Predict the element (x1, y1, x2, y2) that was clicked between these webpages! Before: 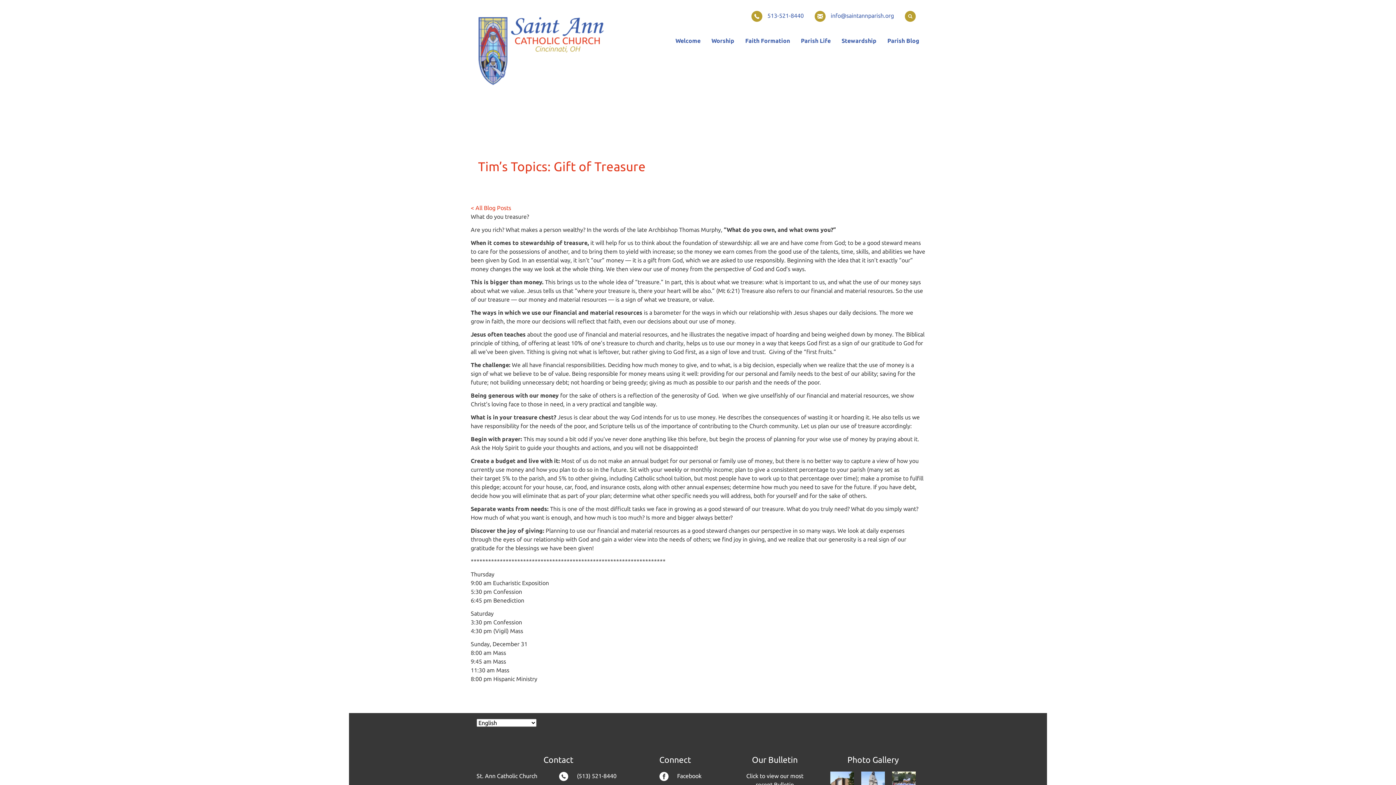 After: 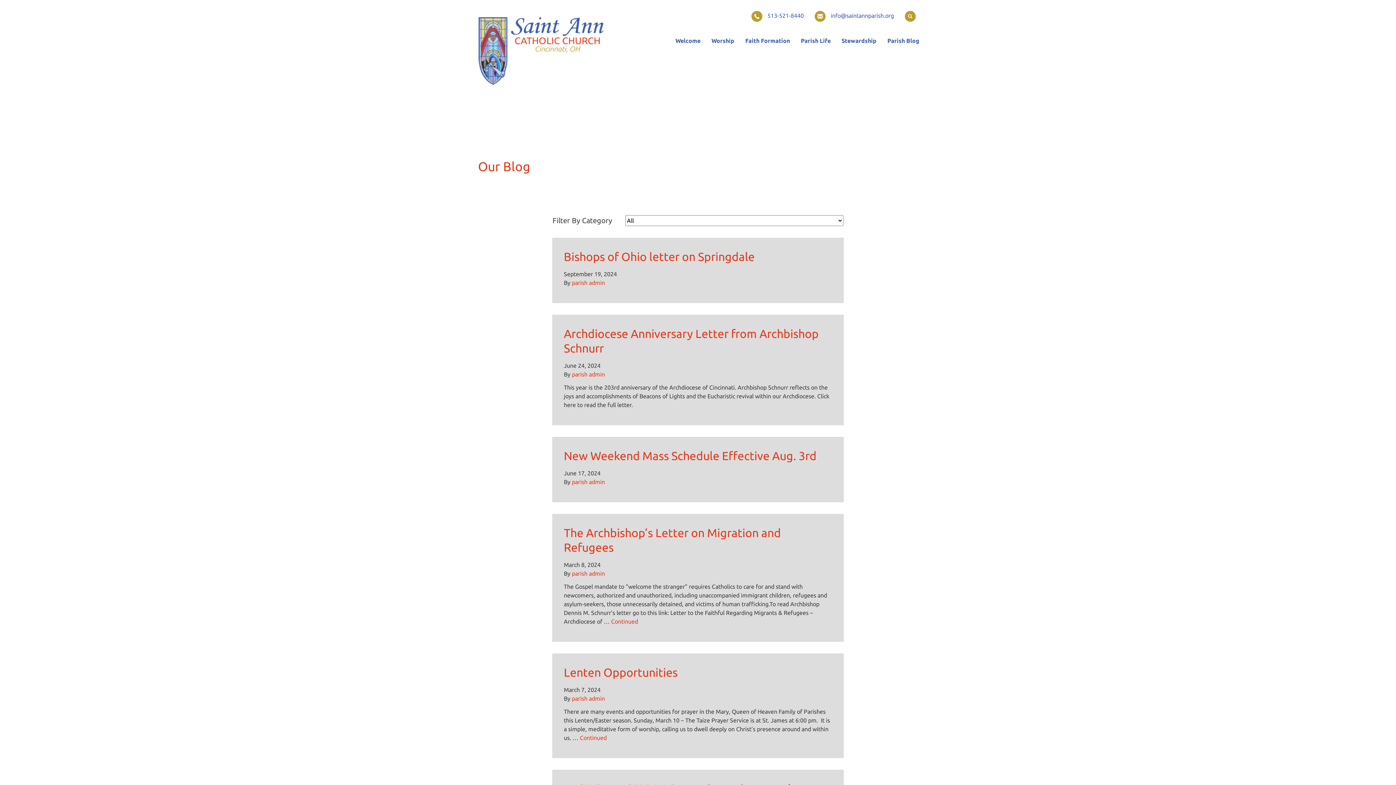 Action: label: Parish Blog bbox: (887, 37, 919, 44)